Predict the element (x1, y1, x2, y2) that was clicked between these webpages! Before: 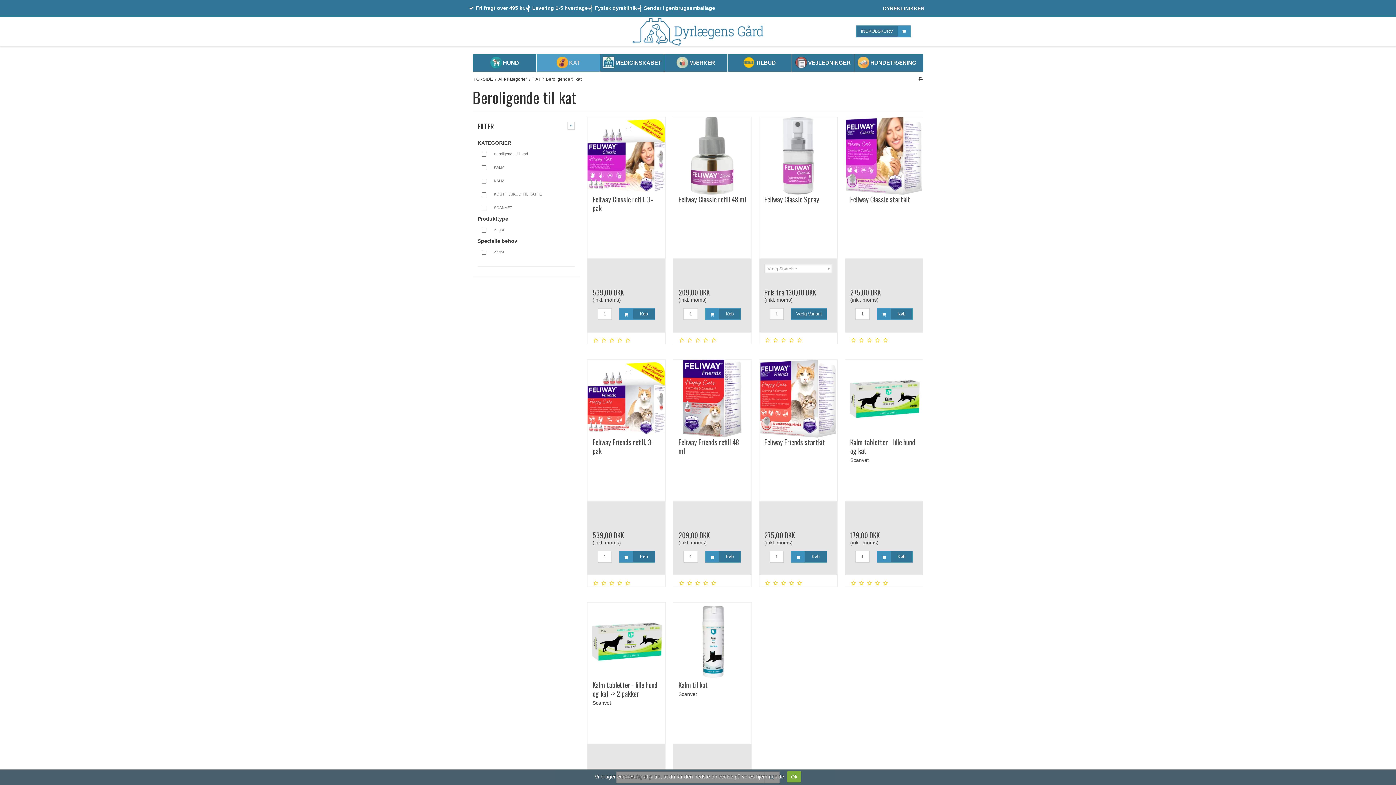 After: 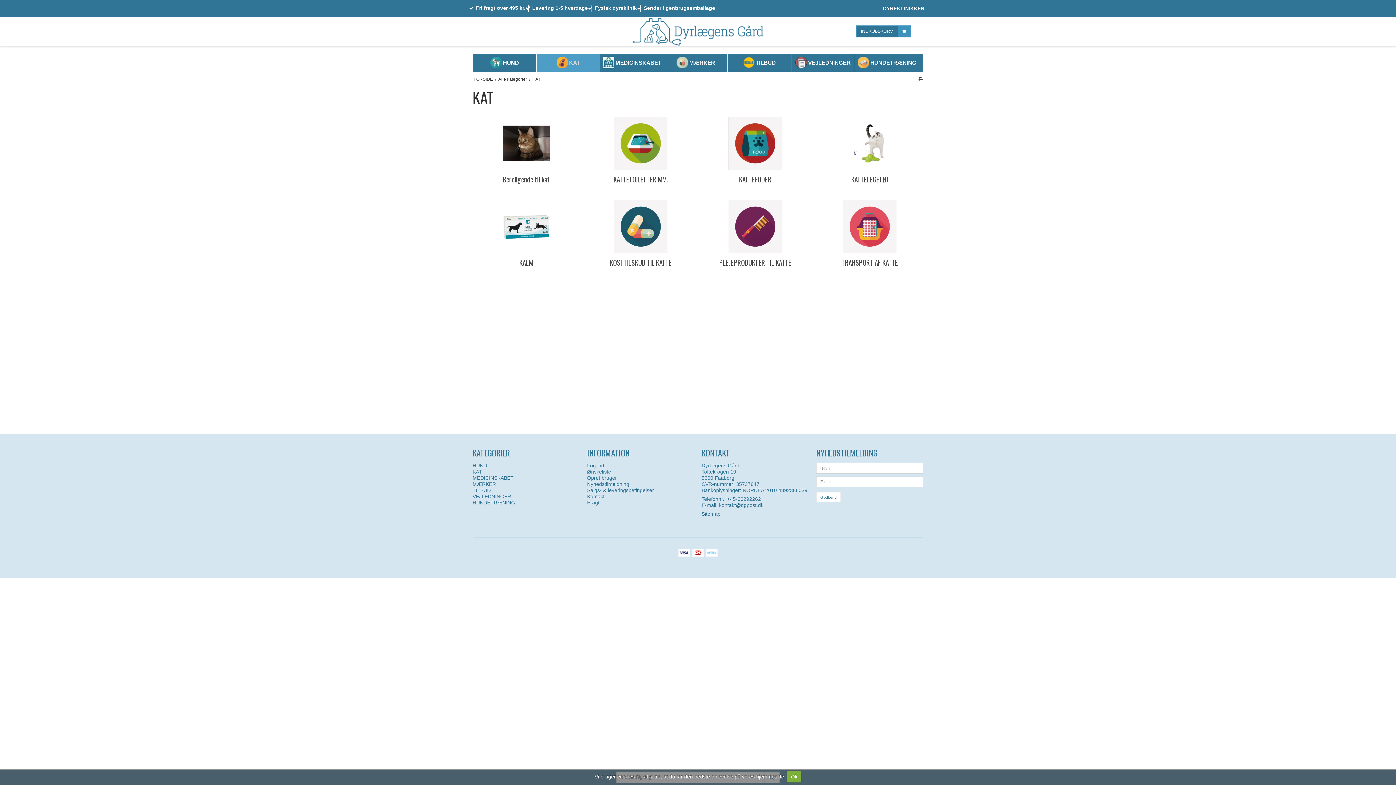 Action: label: KAT bbox: (539, 54, 597, 71)